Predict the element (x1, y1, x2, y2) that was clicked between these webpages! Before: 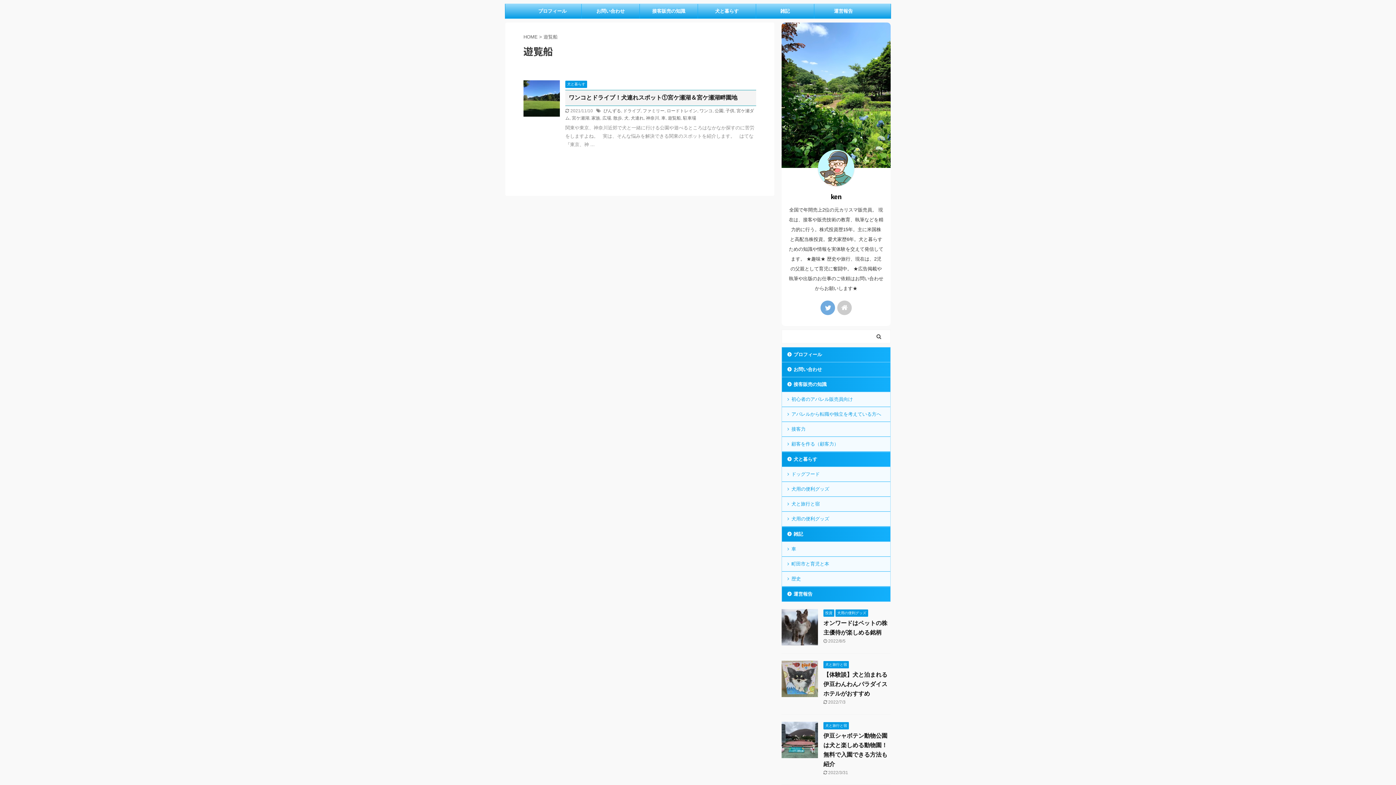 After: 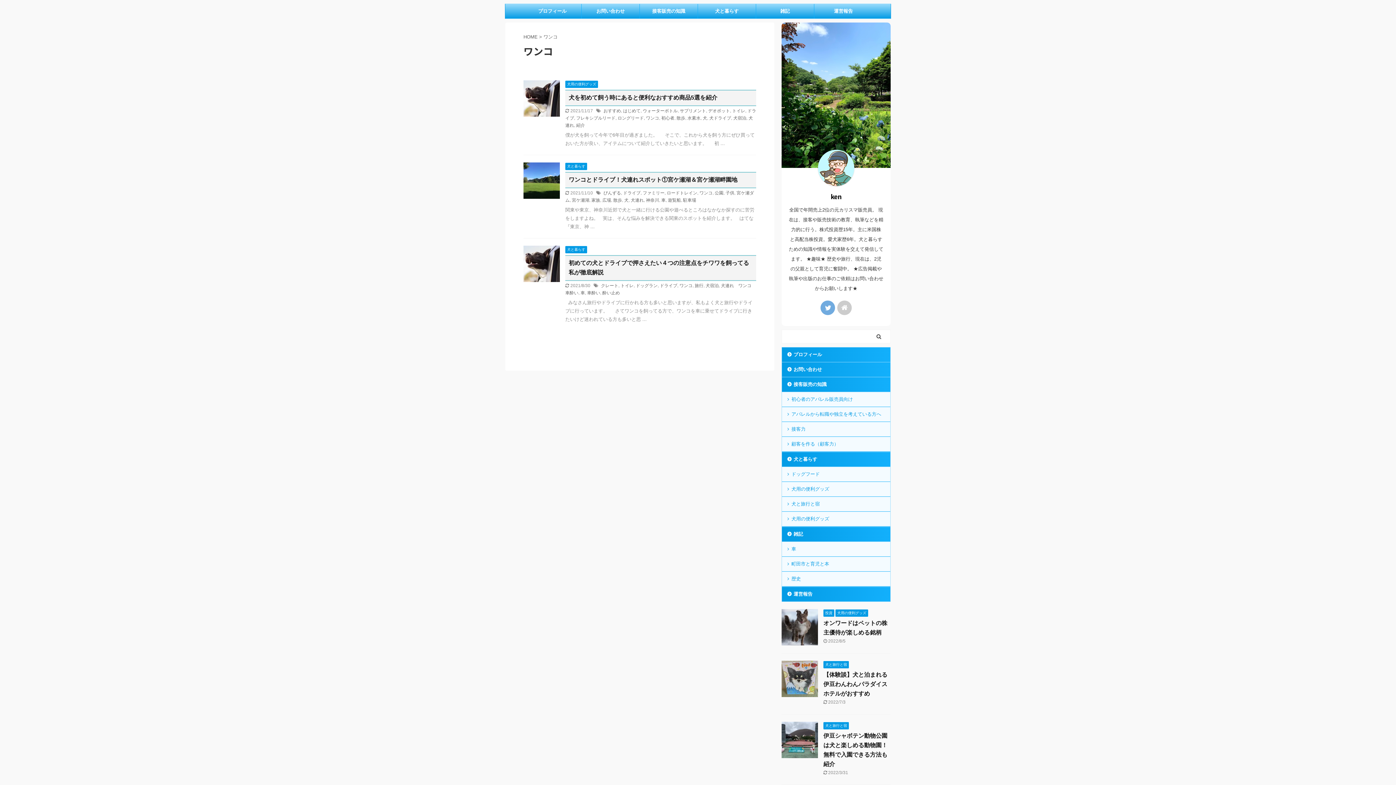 Action: label: ワンコ bbox: (699, 108, 712, 113)